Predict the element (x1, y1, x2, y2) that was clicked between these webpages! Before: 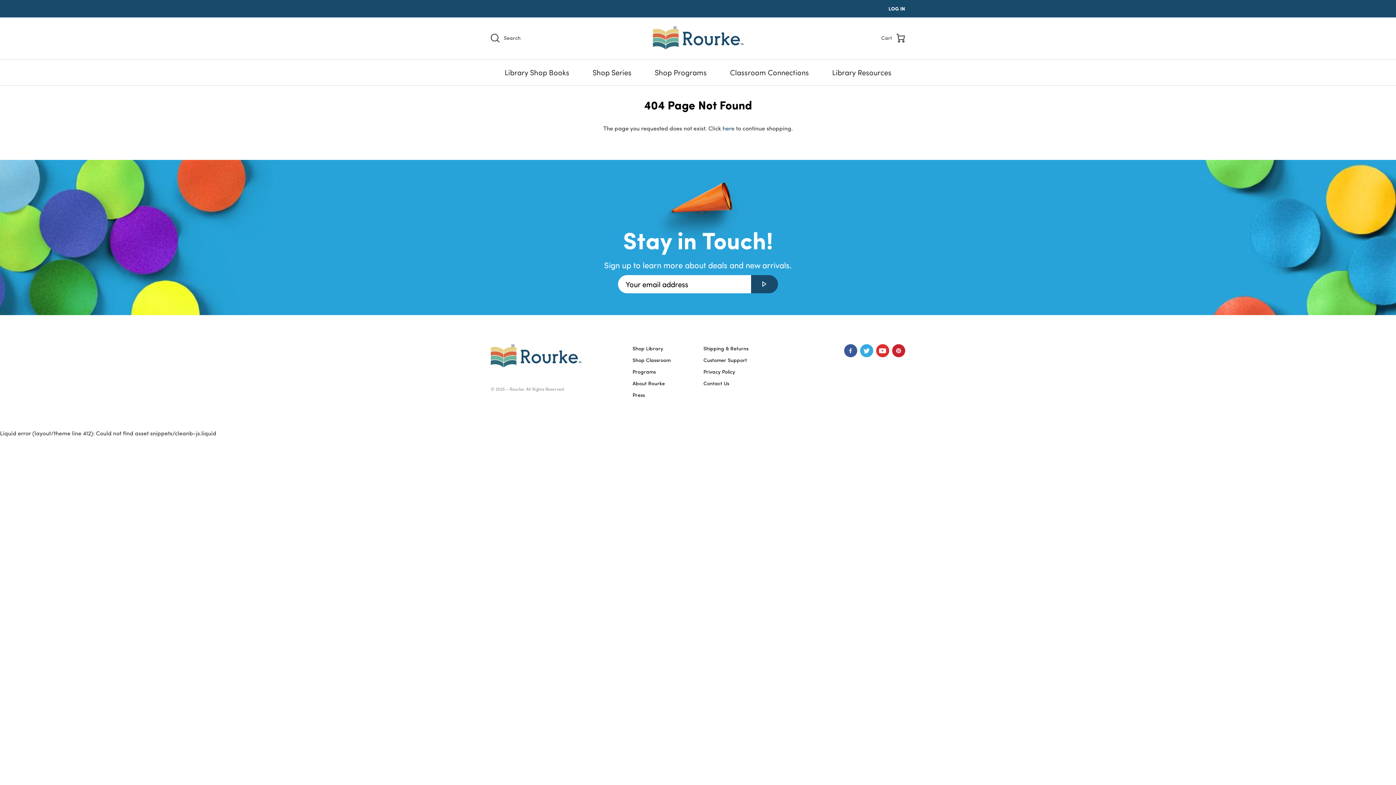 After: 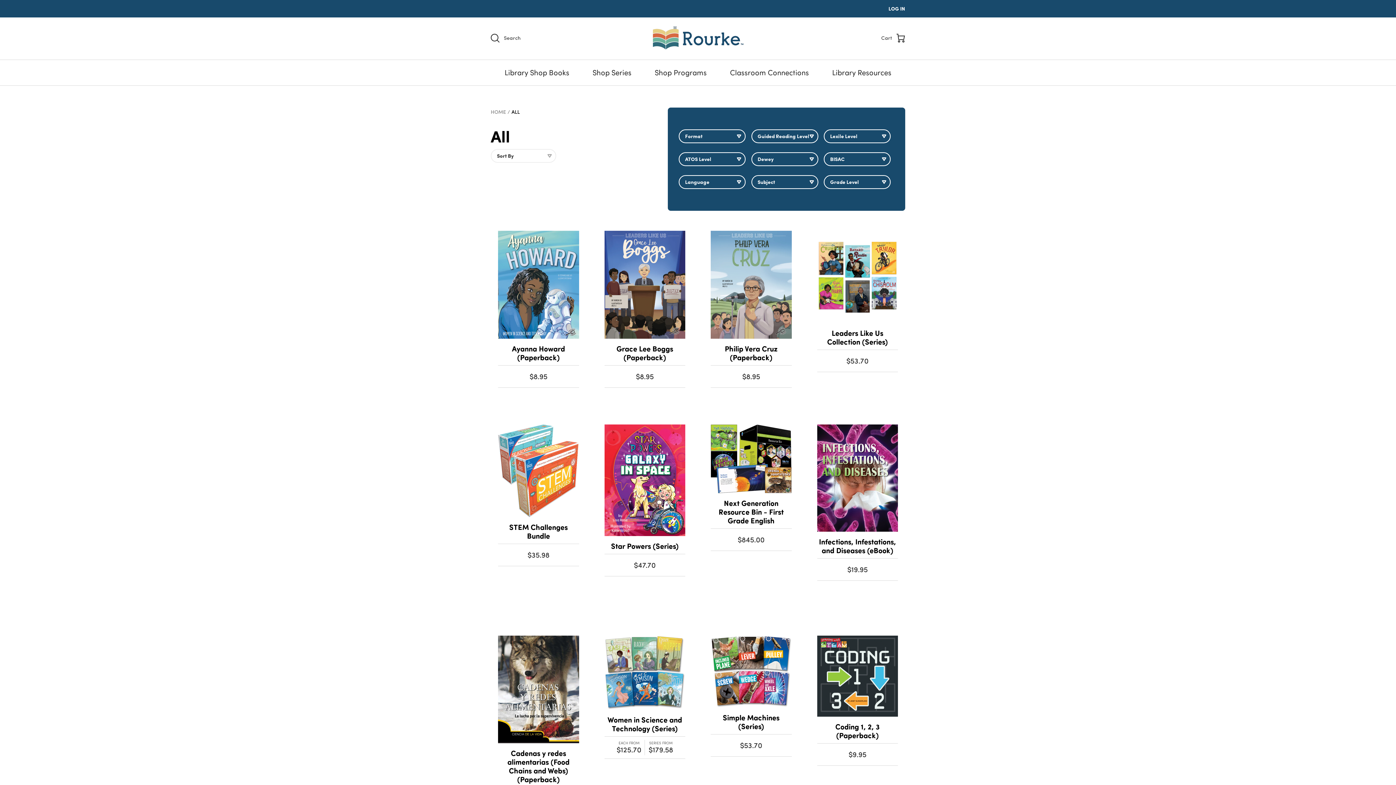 Action: label: here bbox: (722, 124, 734, 132)